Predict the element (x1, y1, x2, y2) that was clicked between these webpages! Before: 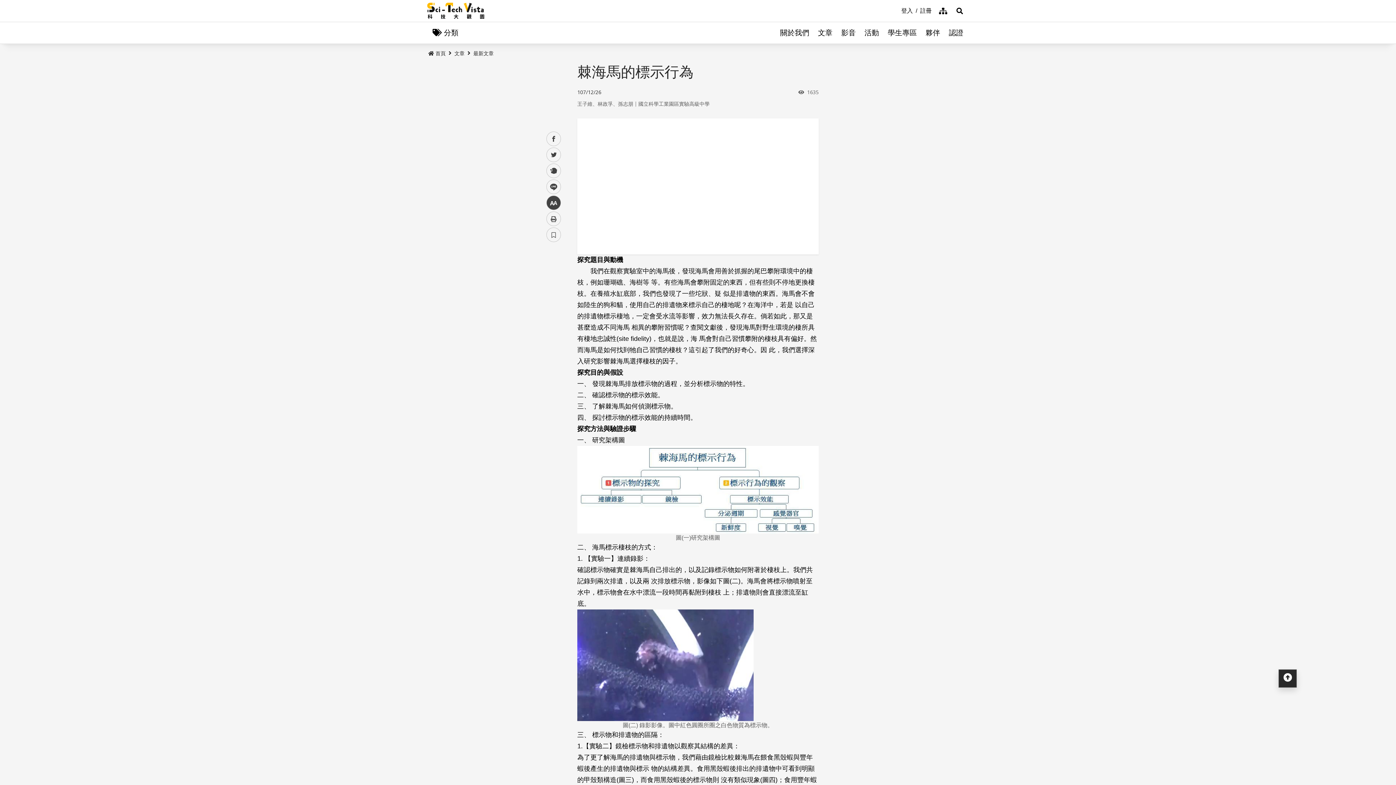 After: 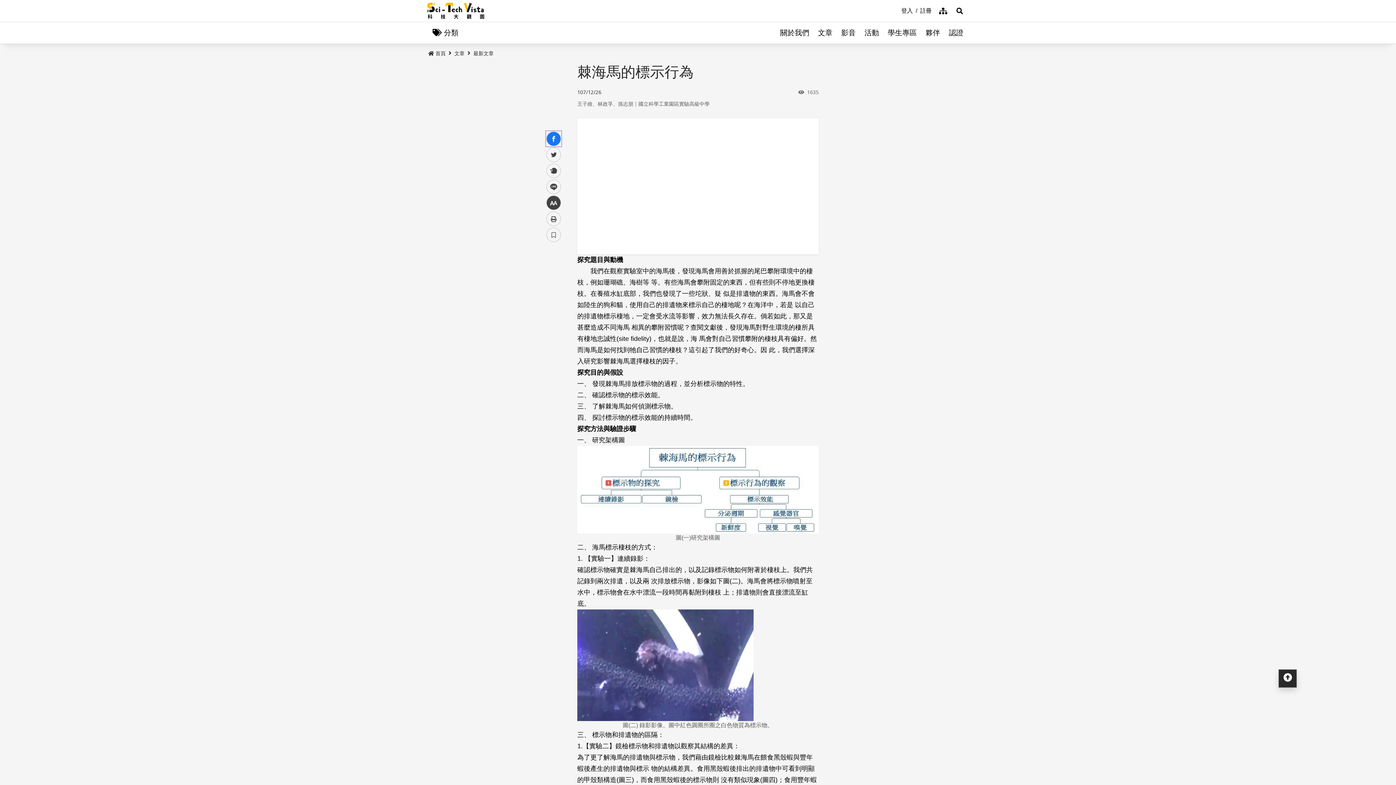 Action: bbox: (546, 131, 561, 146) label: facebook